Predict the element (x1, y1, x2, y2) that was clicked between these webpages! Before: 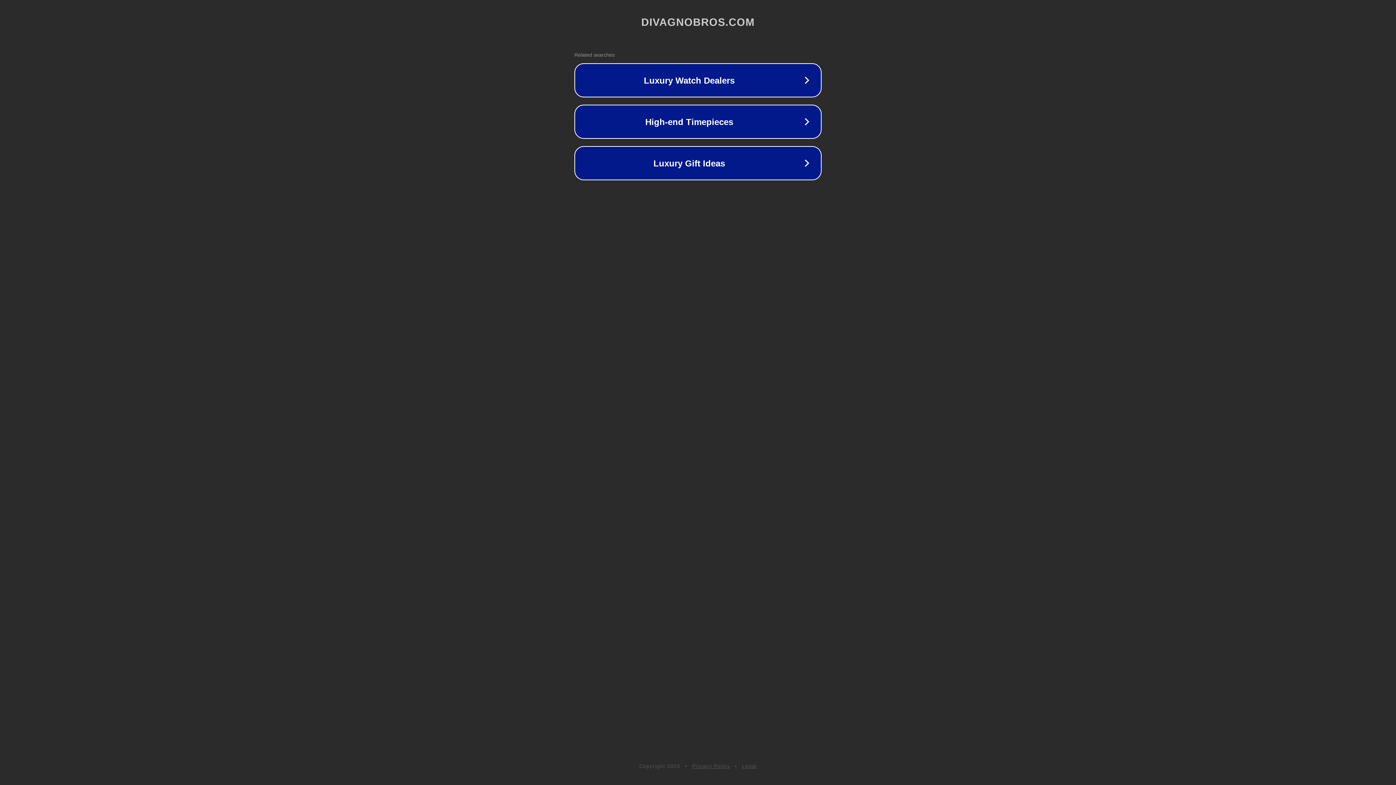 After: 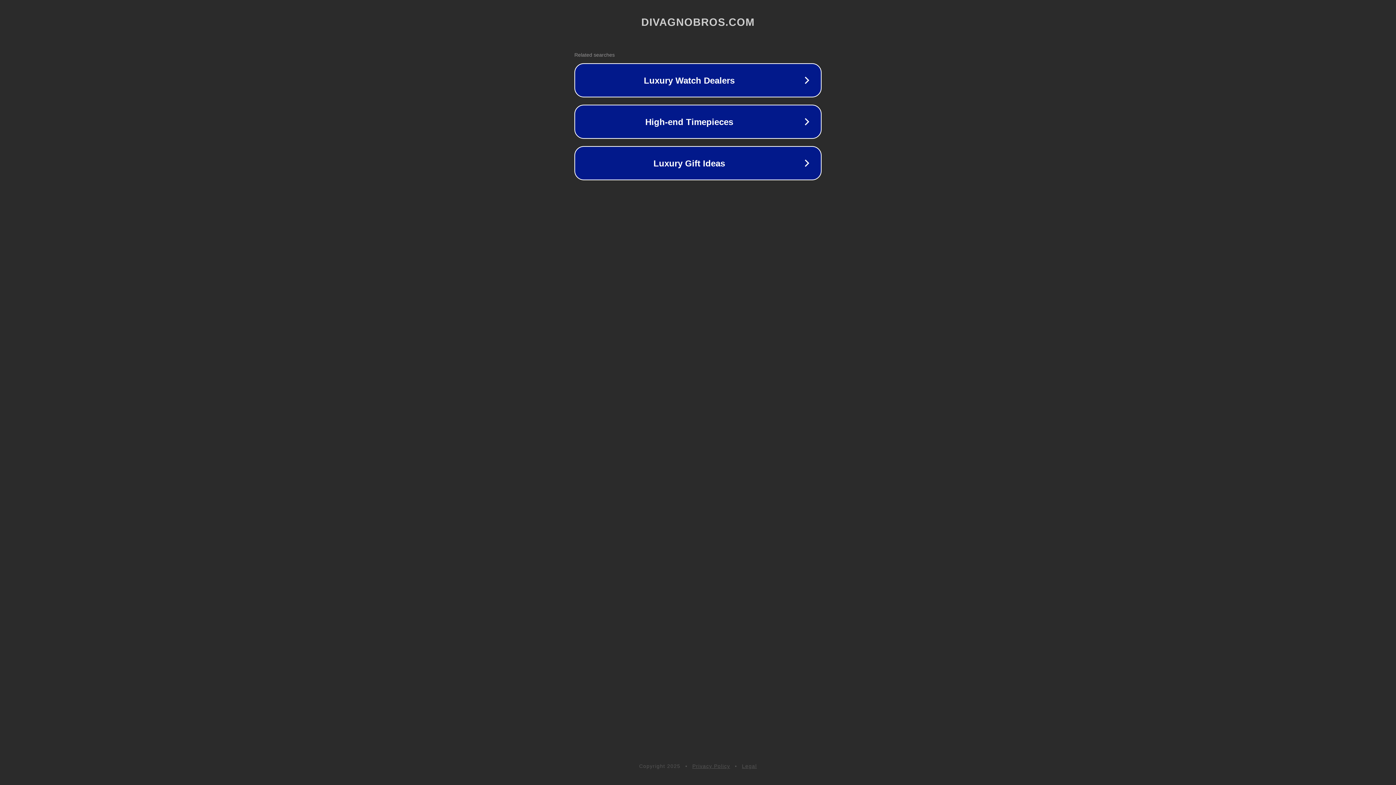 Action: bbox: (742, 763, 757, 769) label: Legal